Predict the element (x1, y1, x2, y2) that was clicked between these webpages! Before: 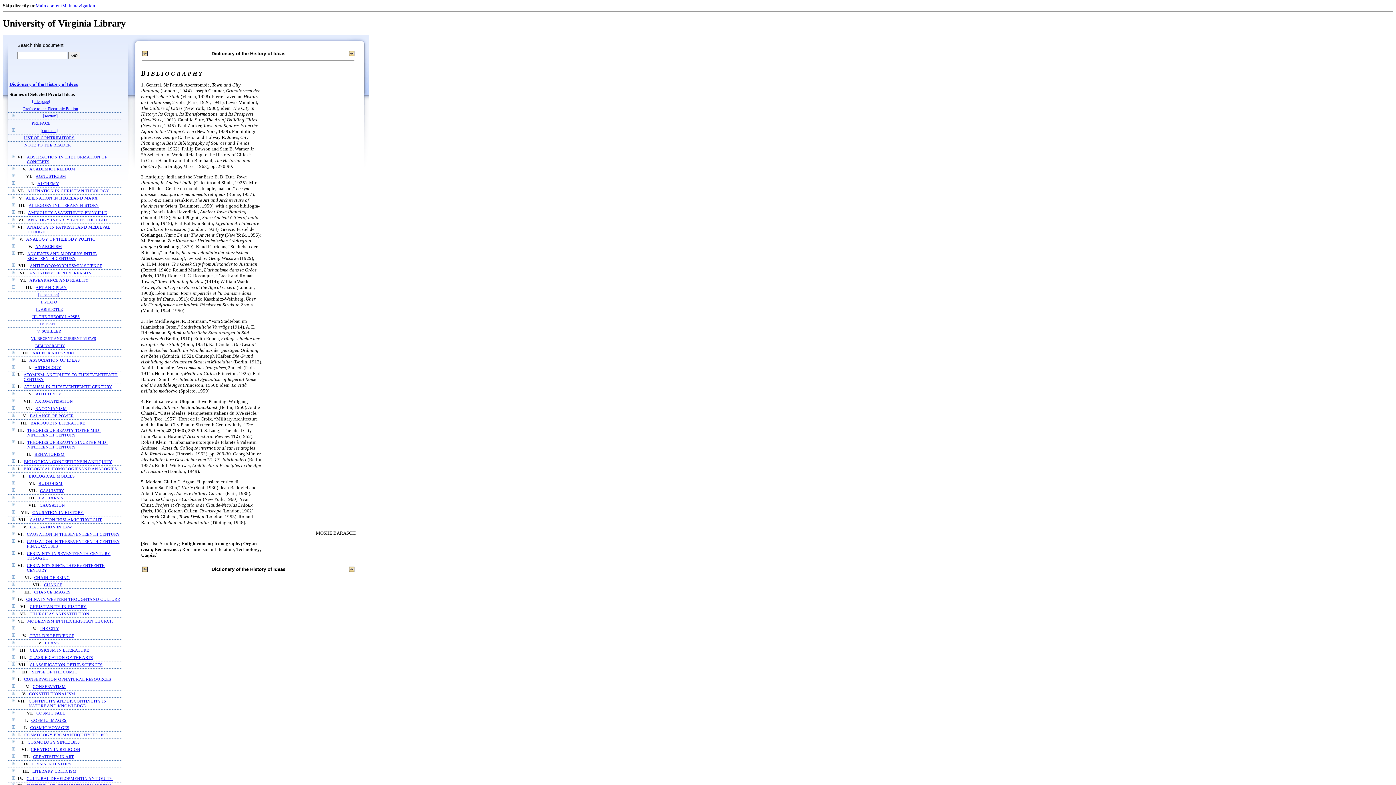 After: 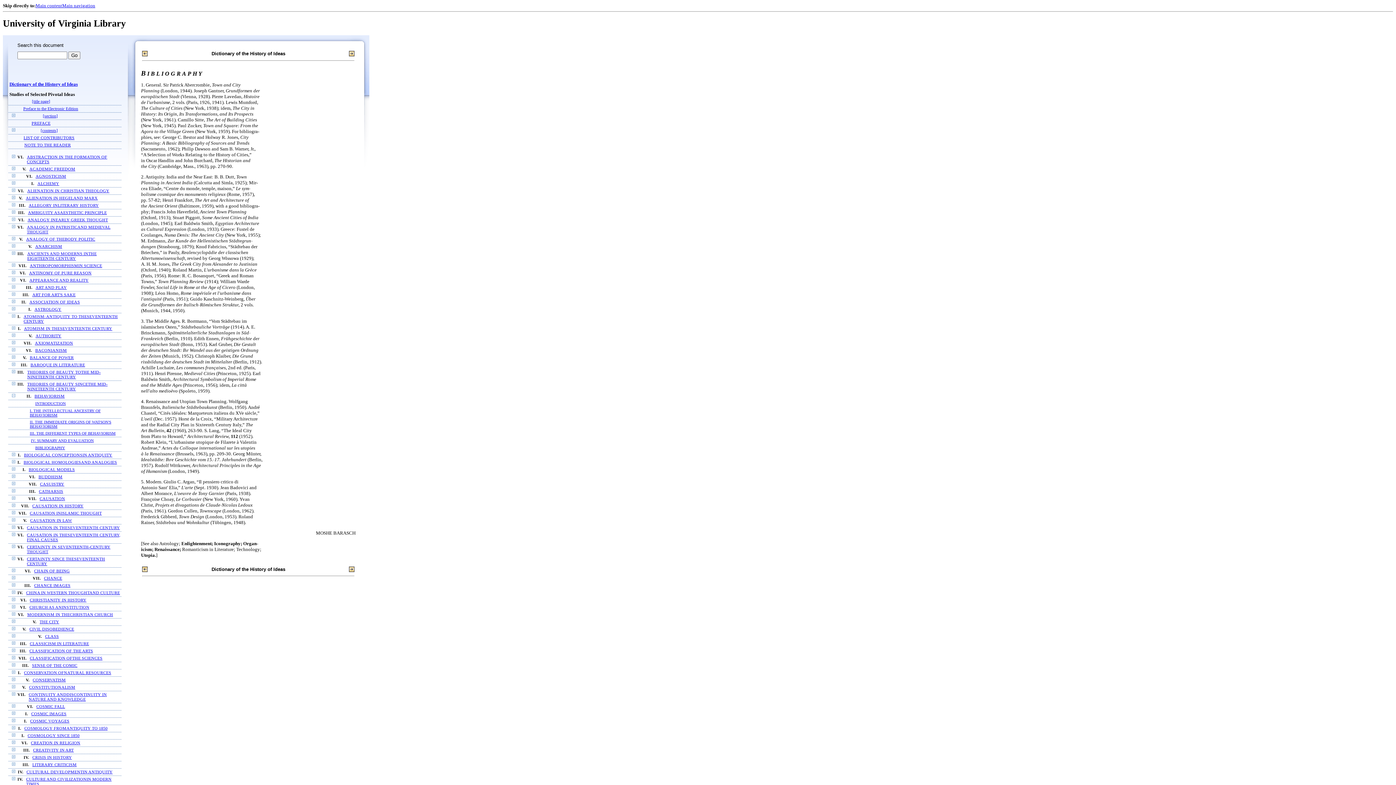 Action: bbox: (12, 452, 15, 456)